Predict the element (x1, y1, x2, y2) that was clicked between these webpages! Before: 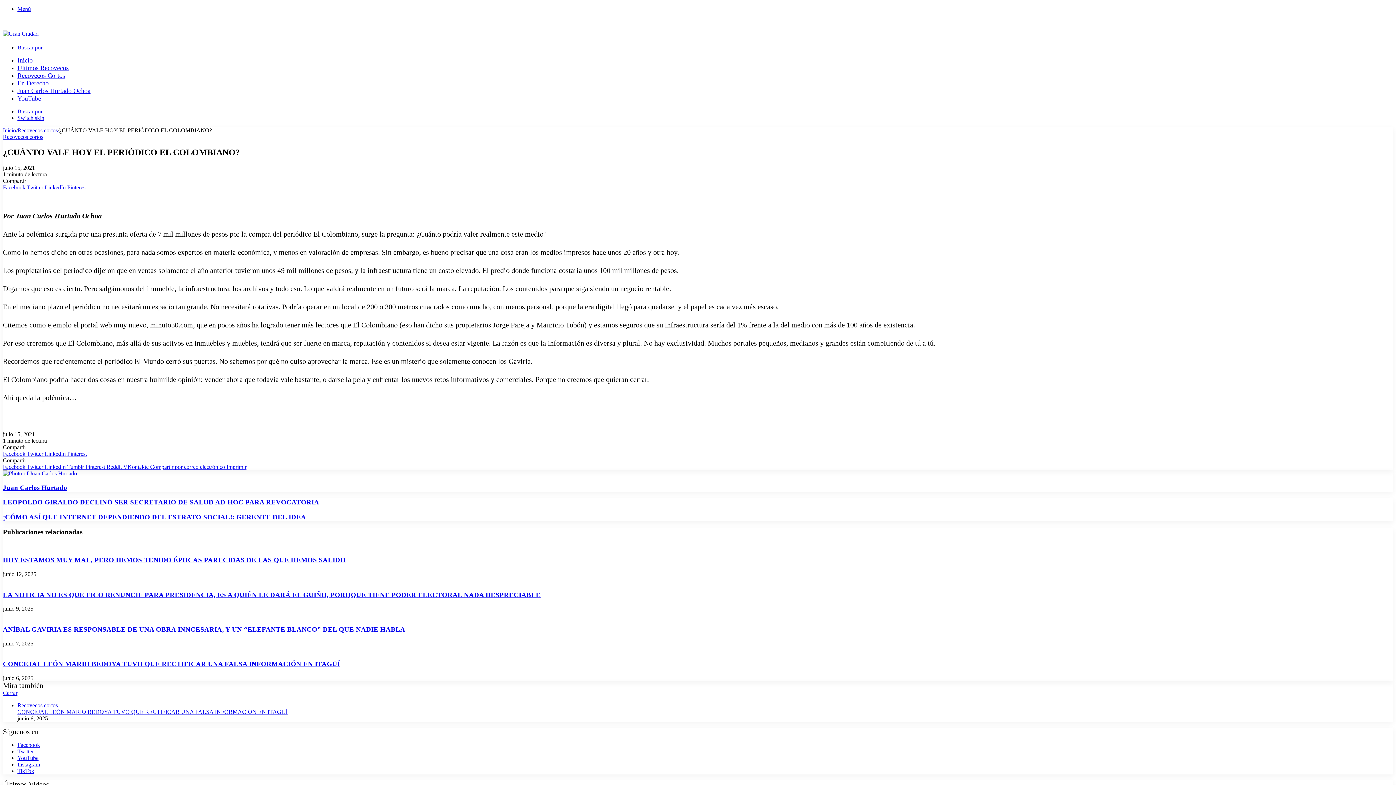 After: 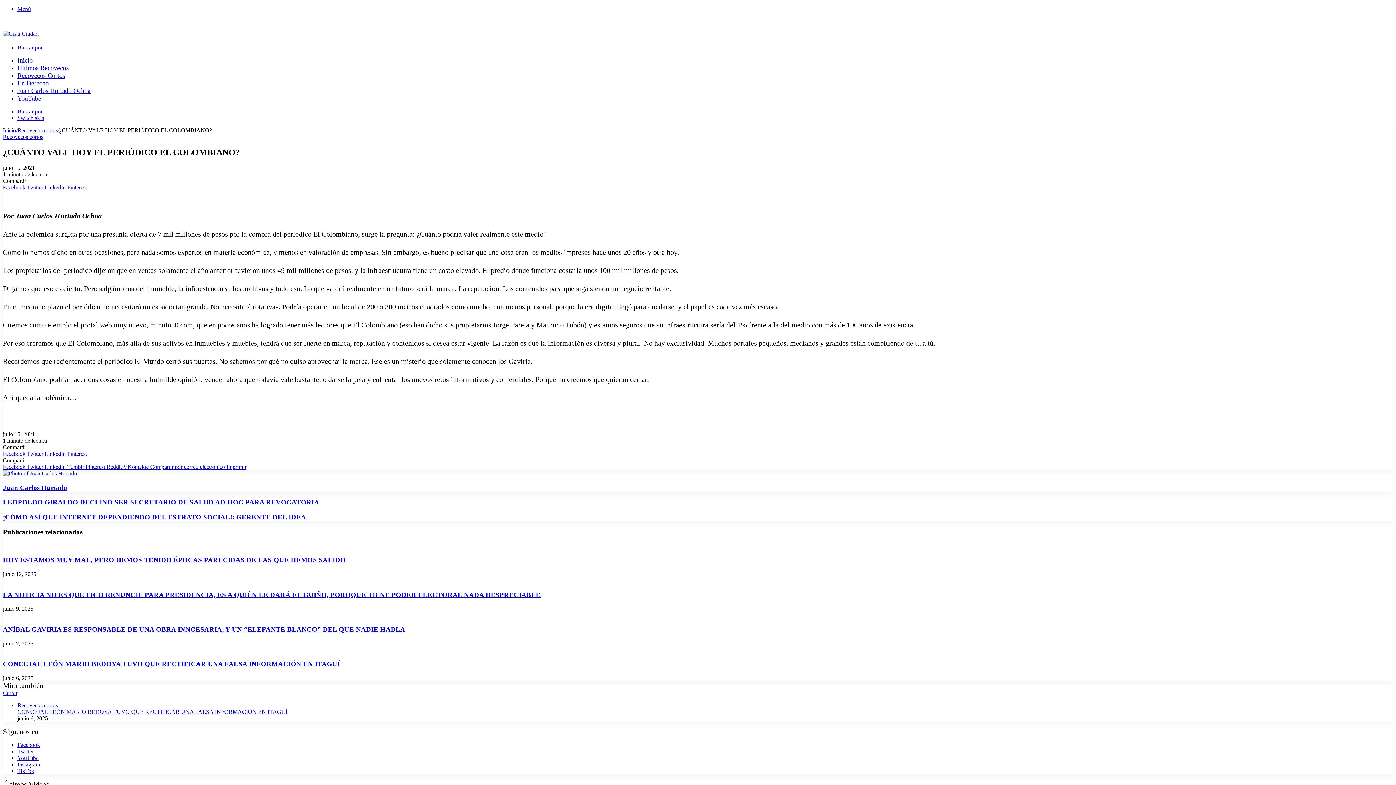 Action: label: Pinterest  bbox: (85, 463, 106, 470)